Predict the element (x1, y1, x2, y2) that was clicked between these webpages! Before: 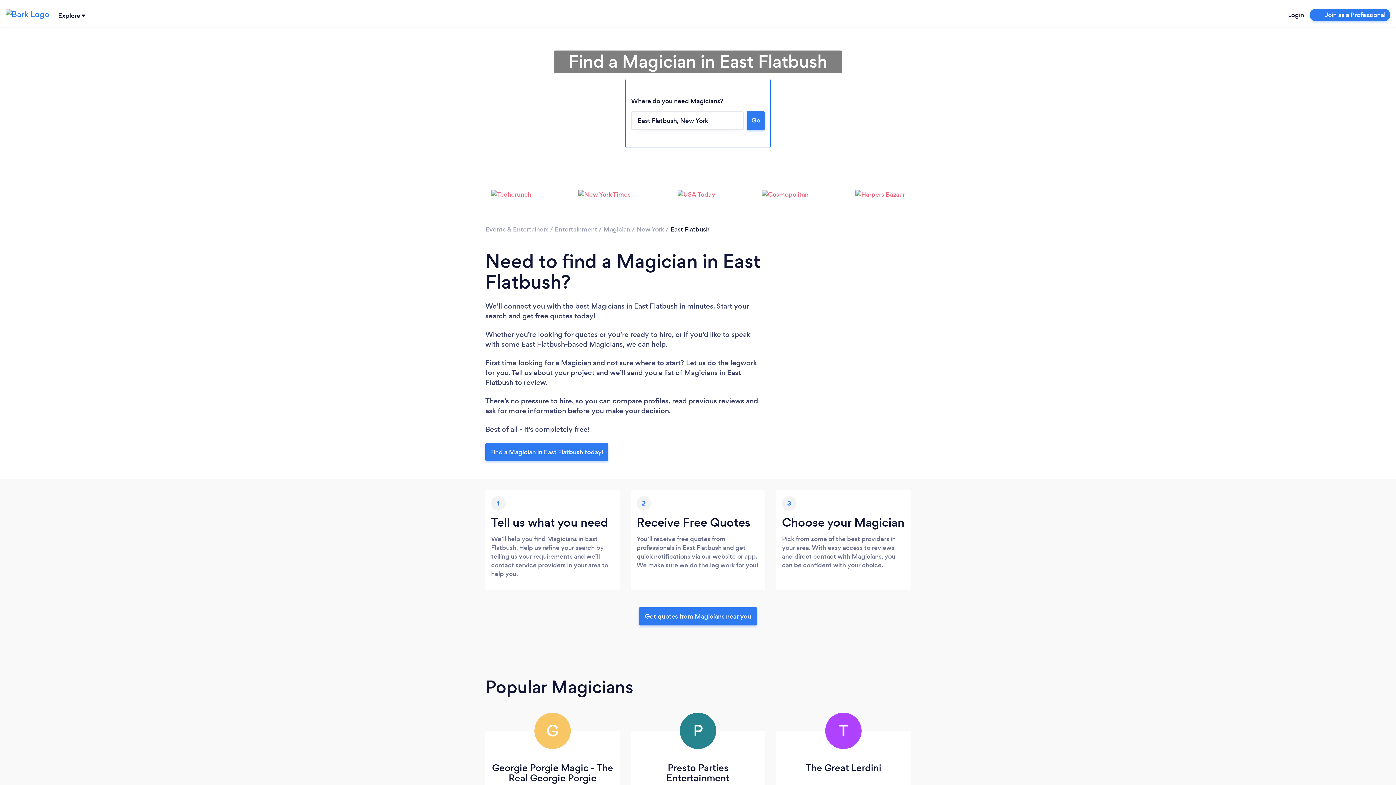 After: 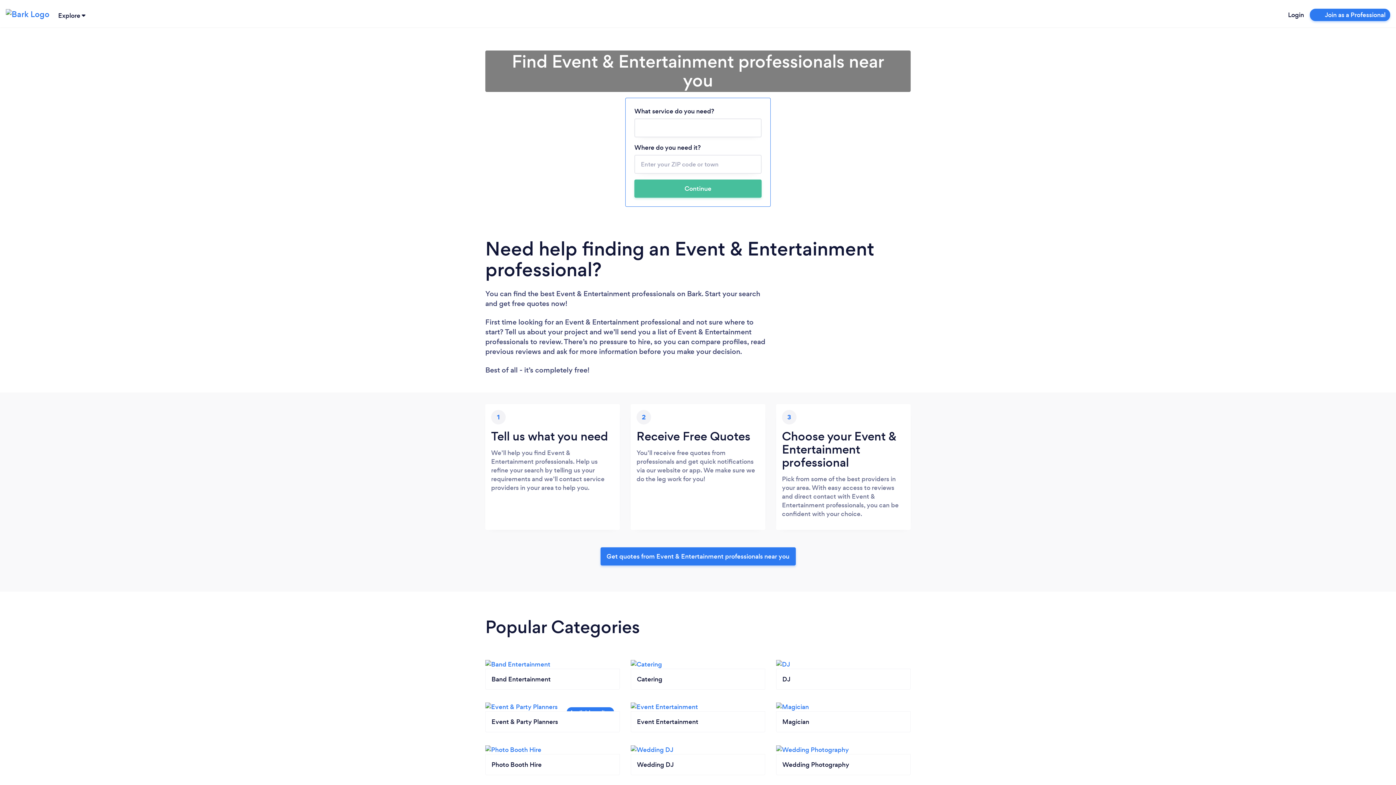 Action: bbox: (485, 224, 548, 233) label: Events & Entertainers